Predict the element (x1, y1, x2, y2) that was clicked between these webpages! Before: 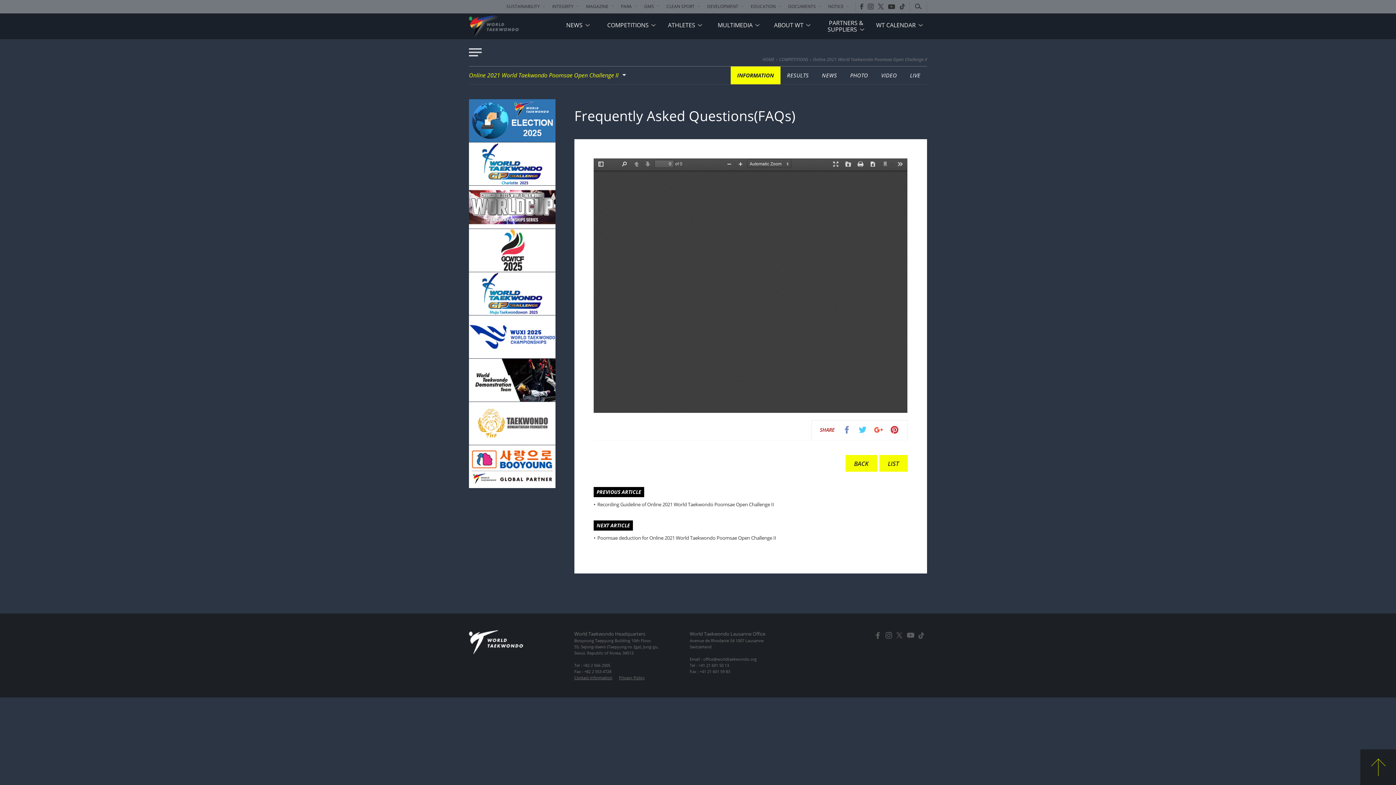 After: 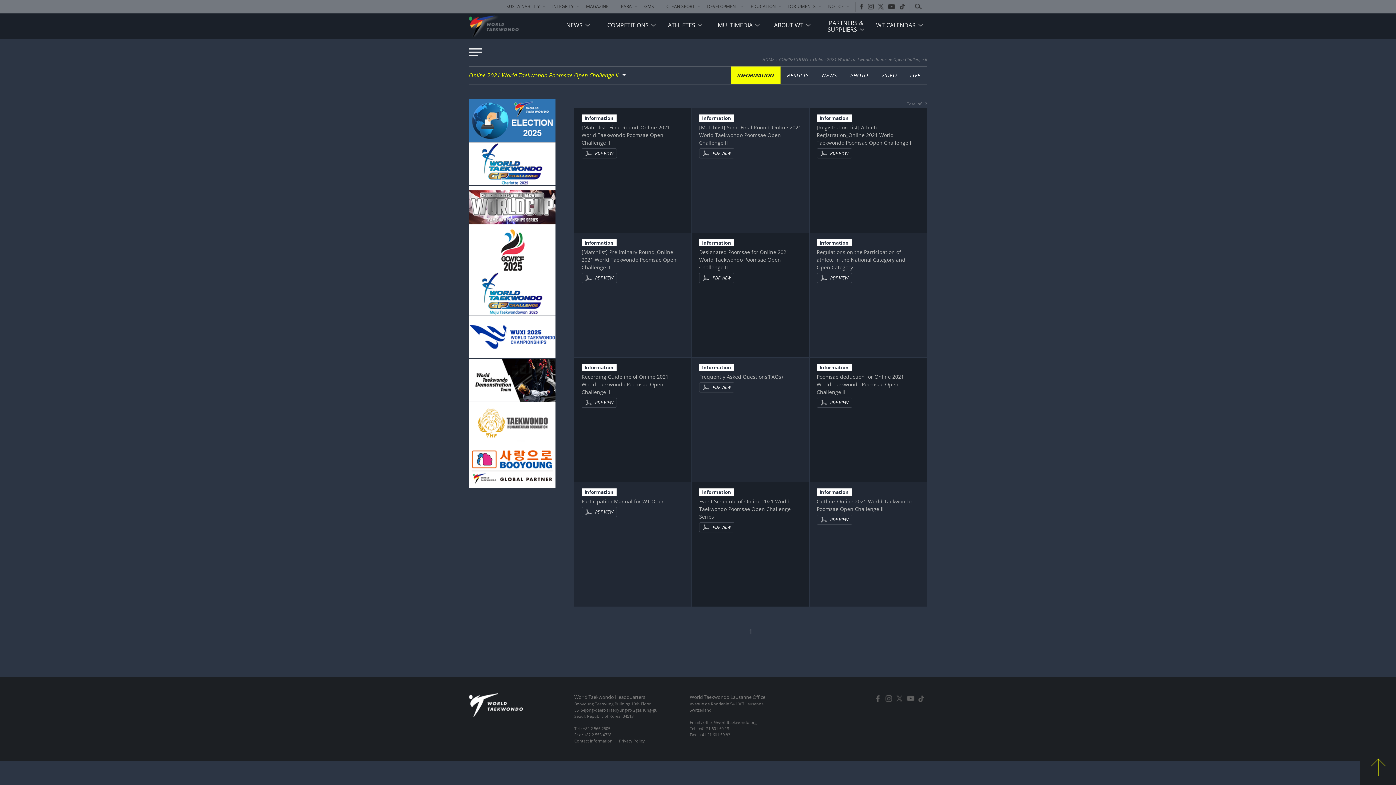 Action: bbox: (879, 455, 907, 472) label: LIST